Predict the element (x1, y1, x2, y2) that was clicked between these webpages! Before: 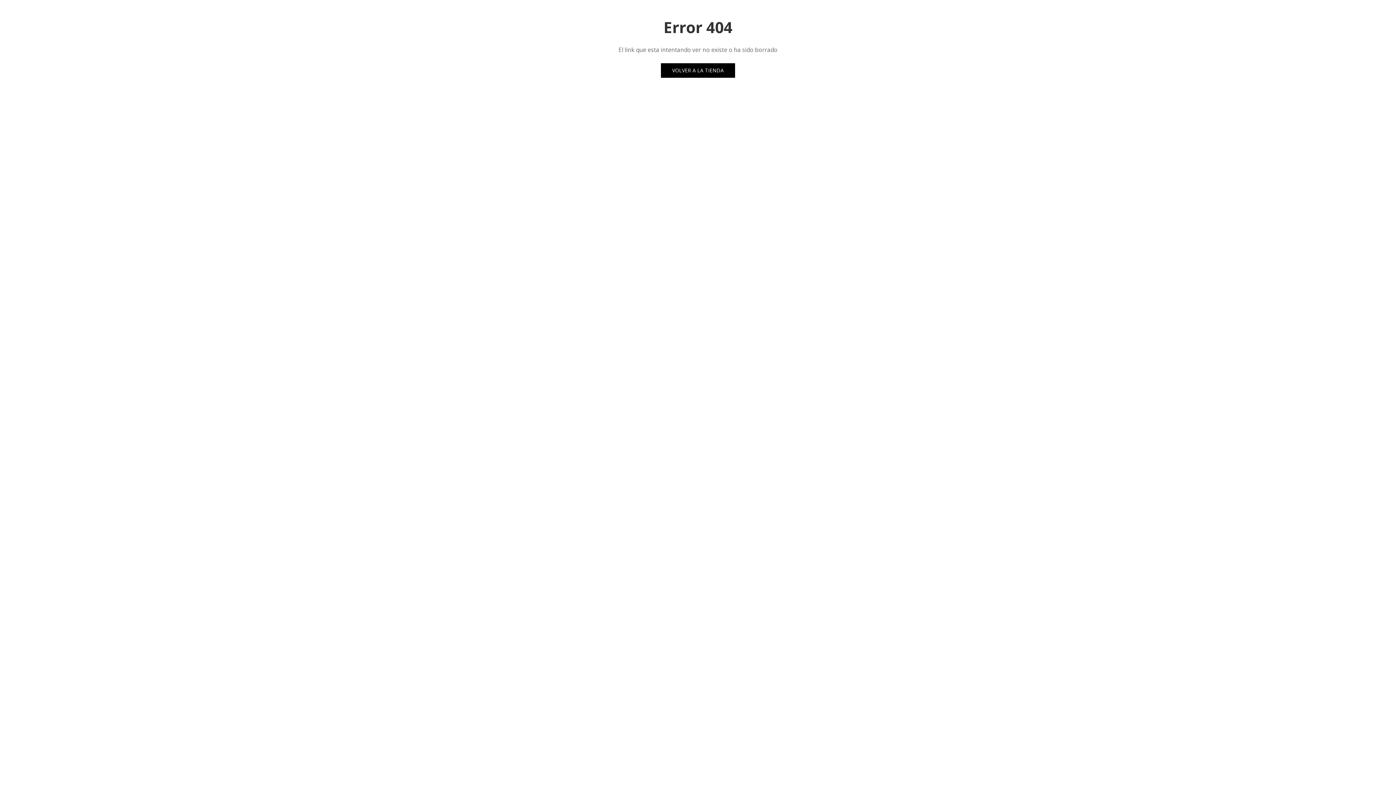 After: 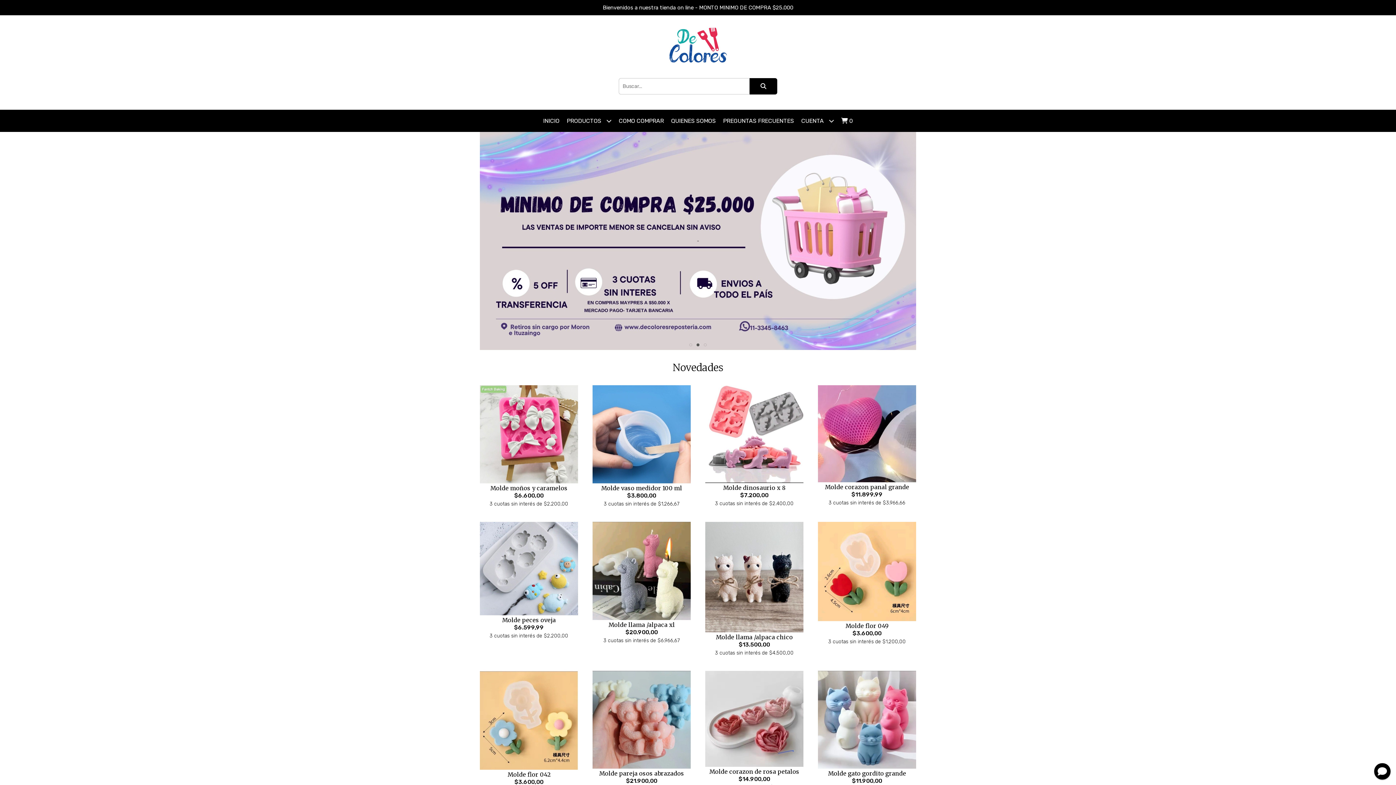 Action: label: VOLVER A LA TIENDA bbox: (661, 63, 735, 77)